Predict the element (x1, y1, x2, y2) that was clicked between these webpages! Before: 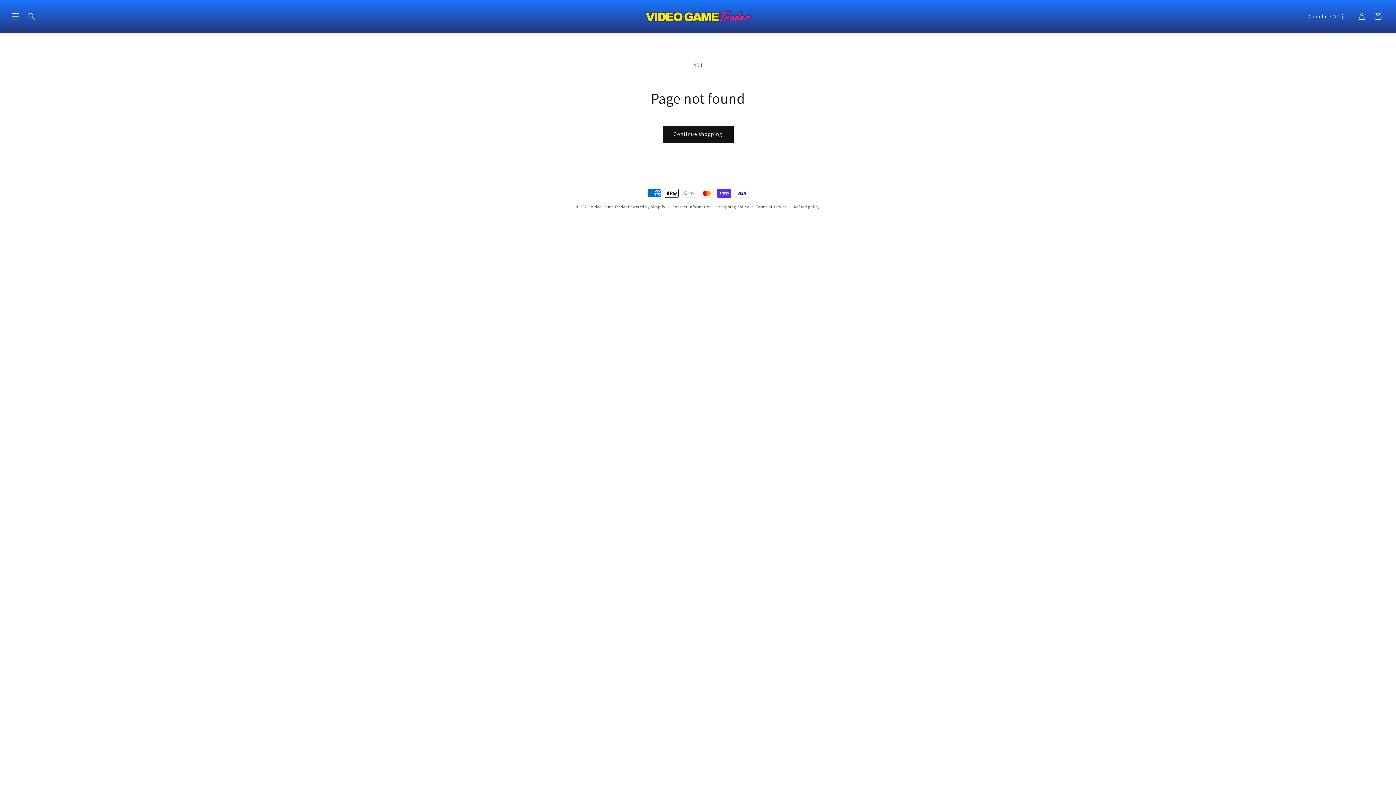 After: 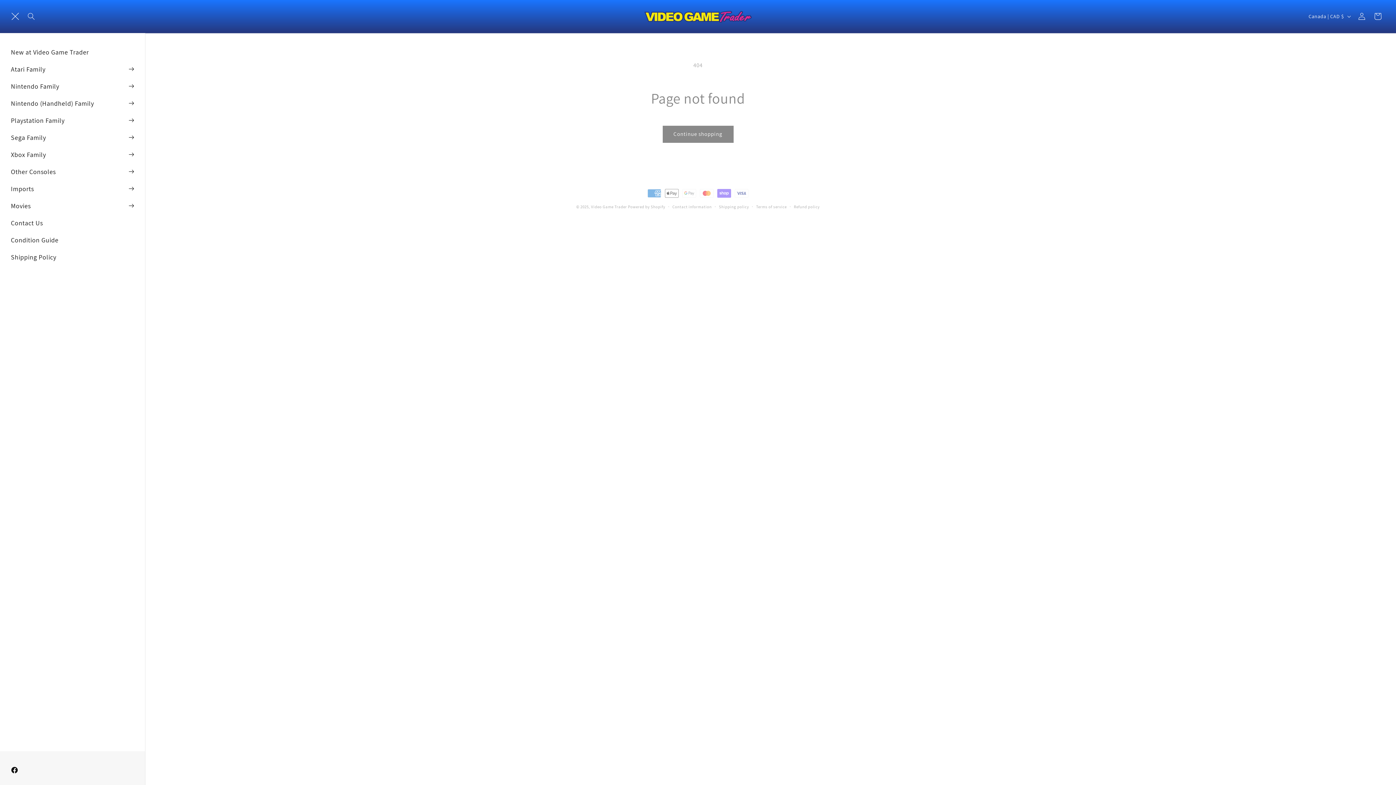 Action: bbox: (7, 8, 23, 24) label: Menu